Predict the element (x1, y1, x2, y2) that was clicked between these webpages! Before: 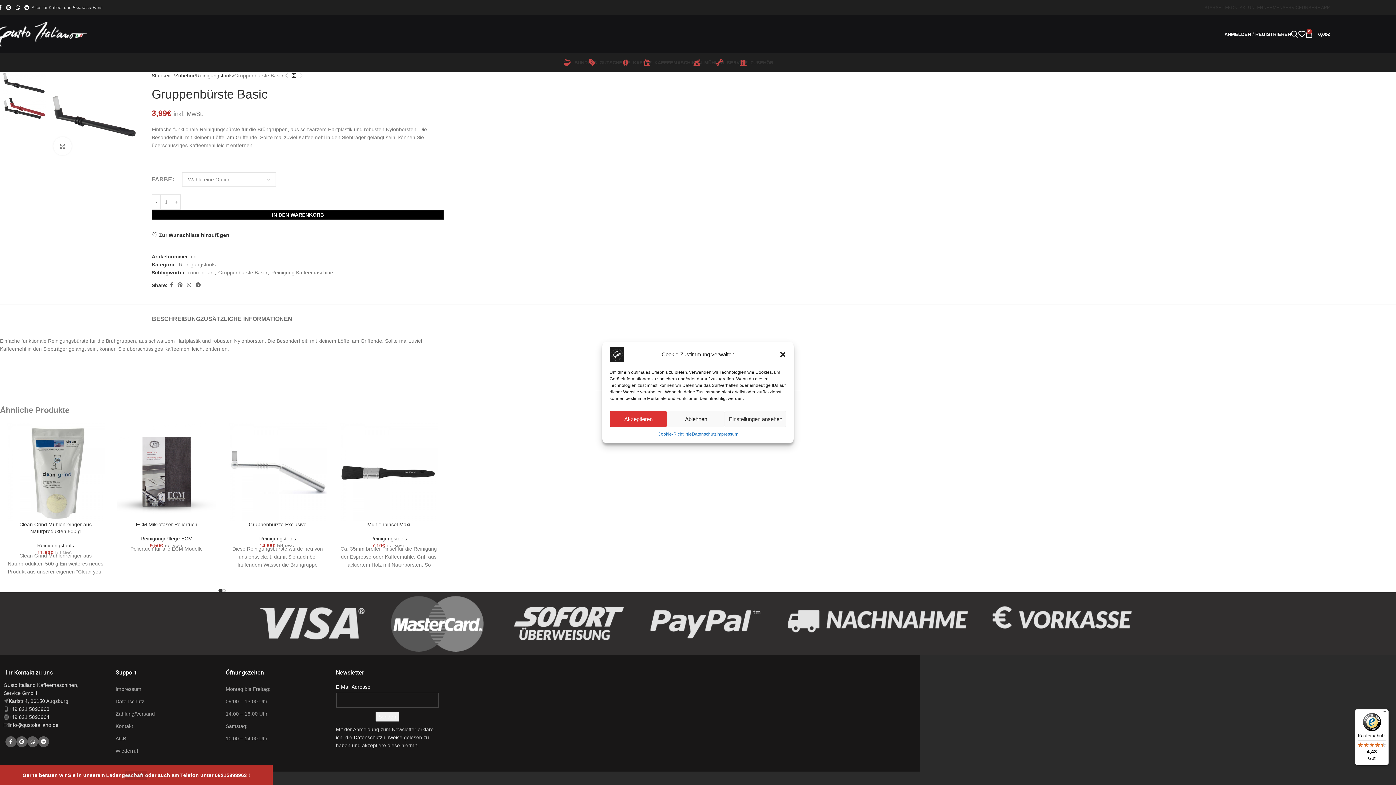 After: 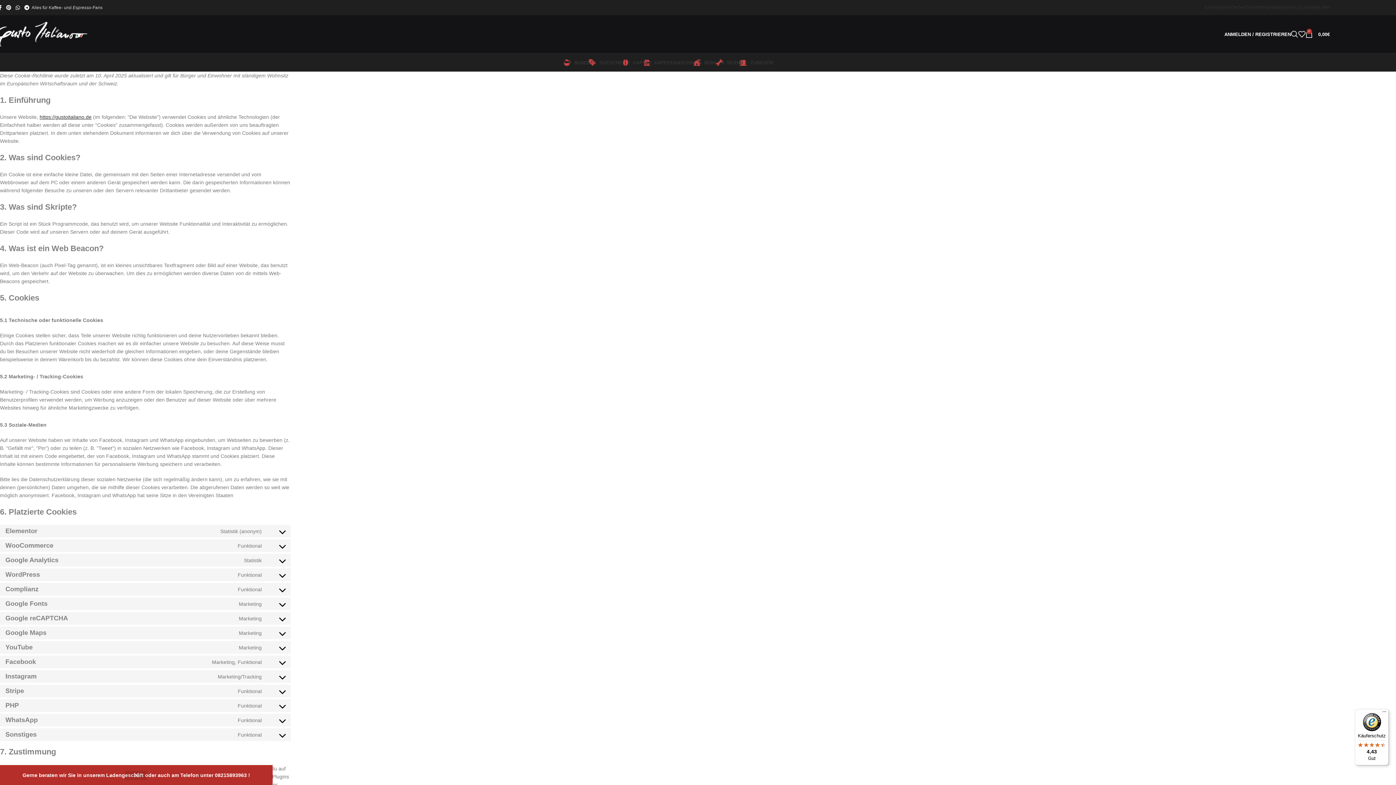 Action: label: Cookie-Richtlinie bbox: (657, 431, 691, 438)